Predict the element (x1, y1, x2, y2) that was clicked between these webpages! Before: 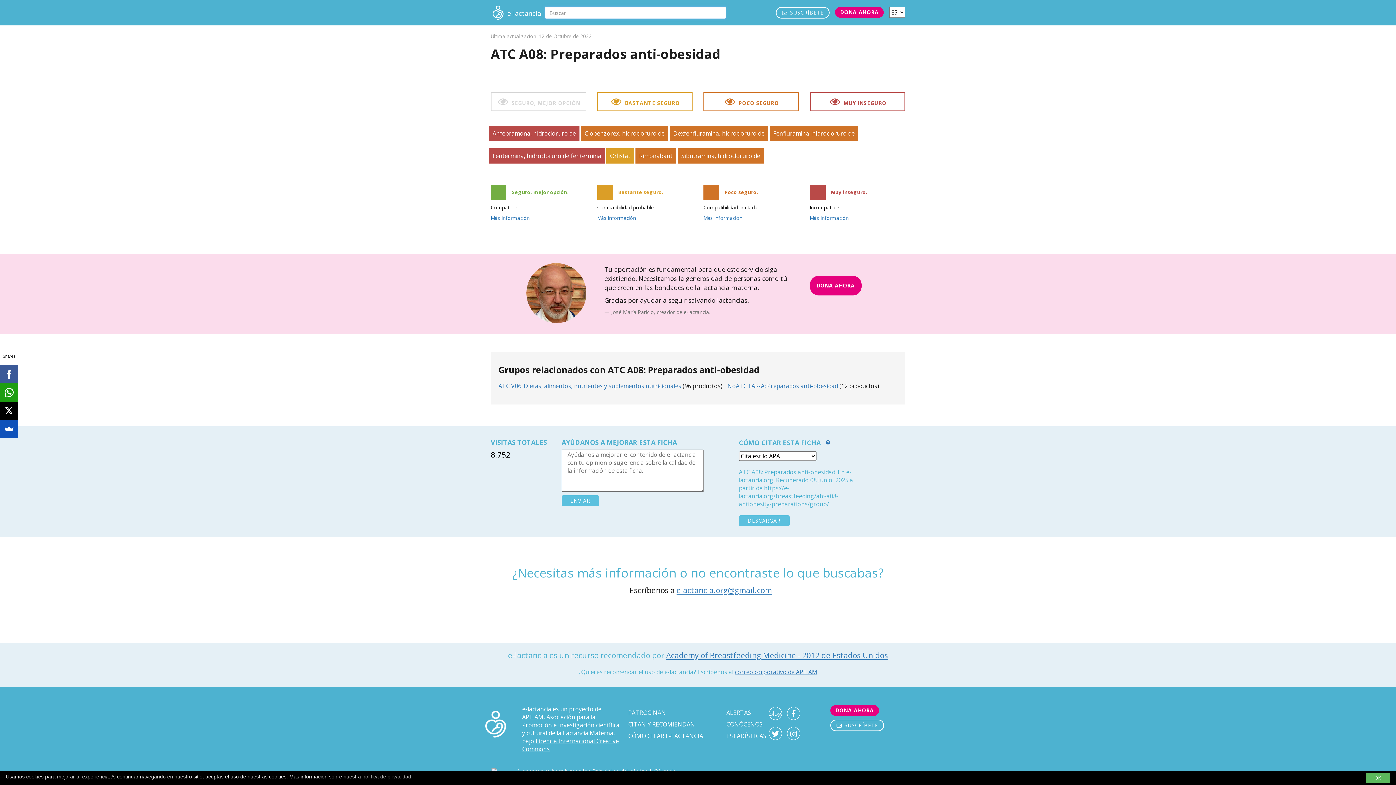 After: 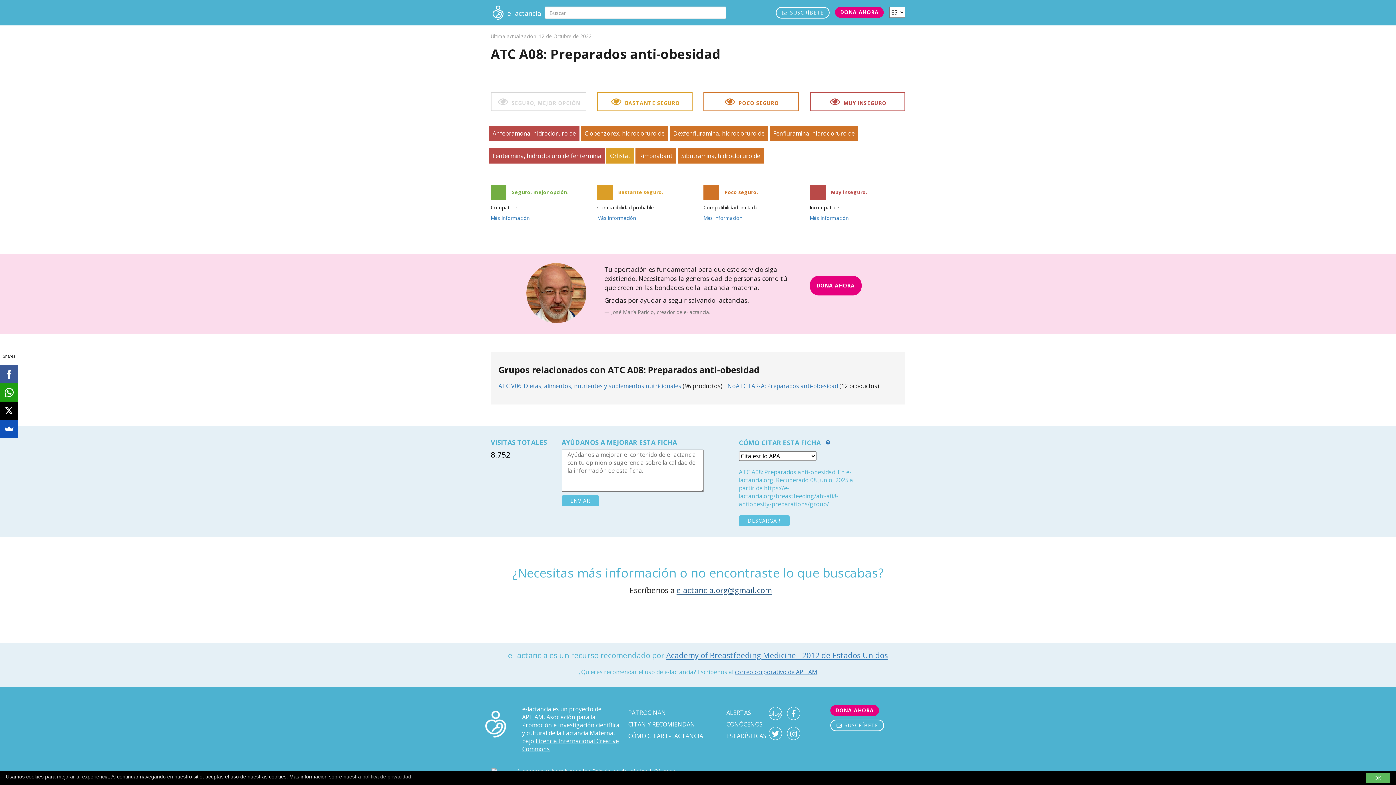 Action: label: elactancia.org@gmail.com bbox: (676, 585, 772, 595)